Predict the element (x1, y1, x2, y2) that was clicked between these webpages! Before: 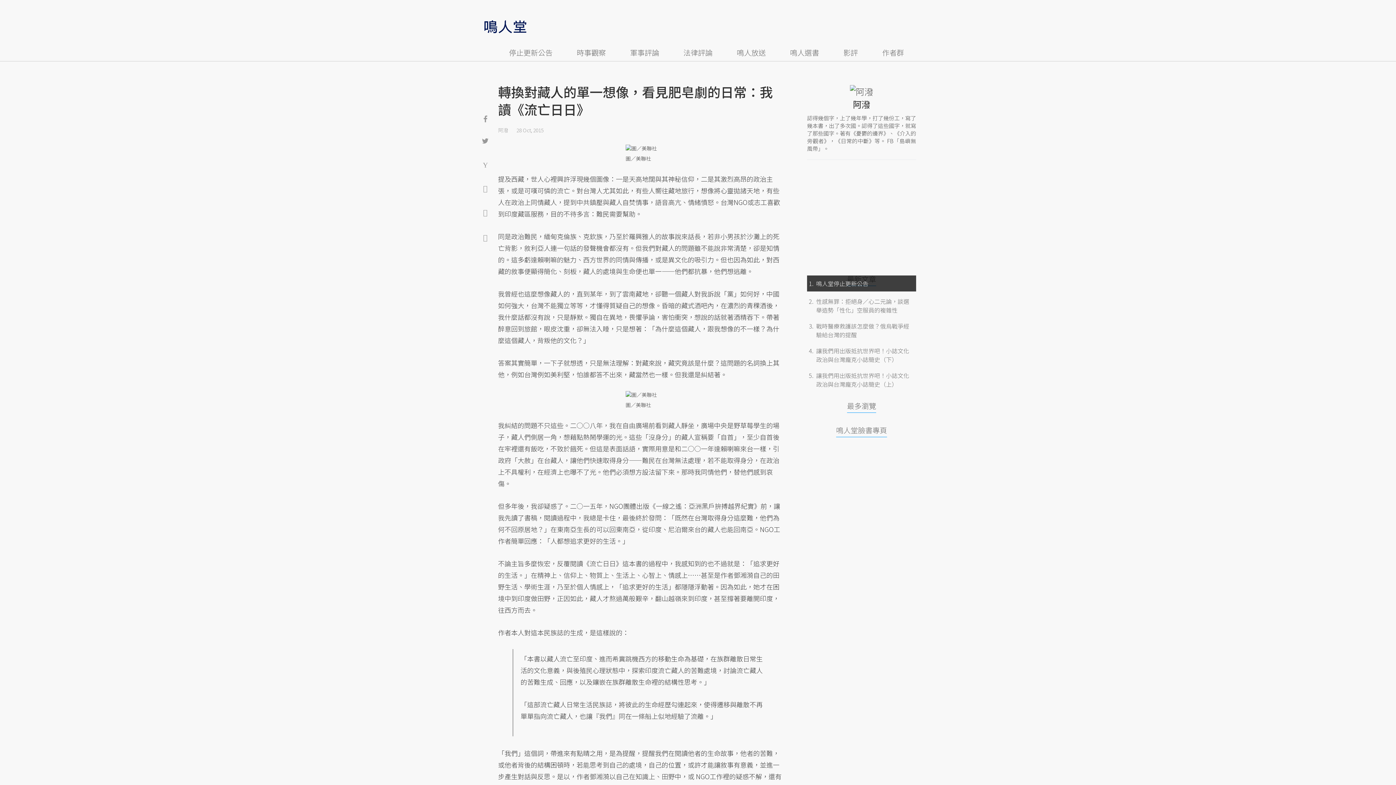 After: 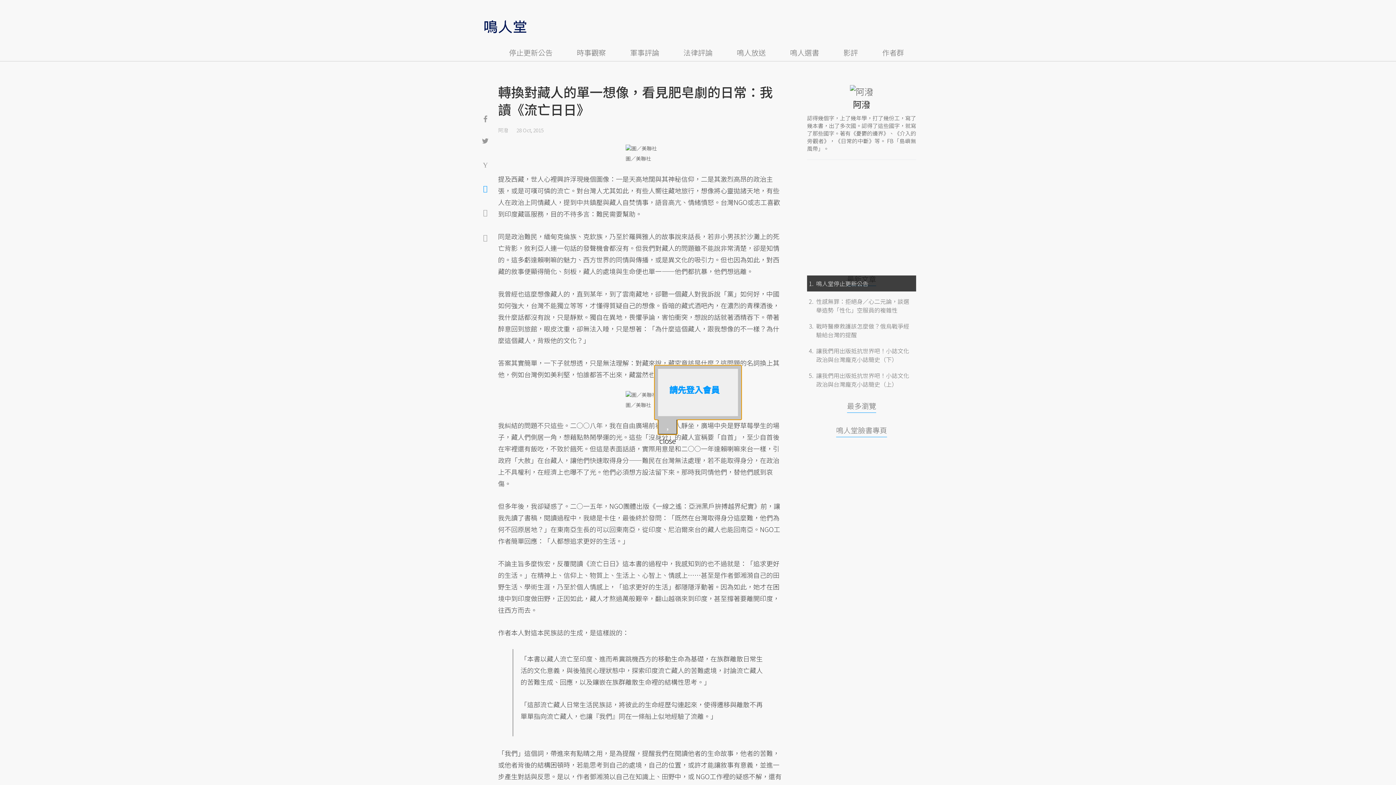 Action: bbox: (480, 184, 490, 192)